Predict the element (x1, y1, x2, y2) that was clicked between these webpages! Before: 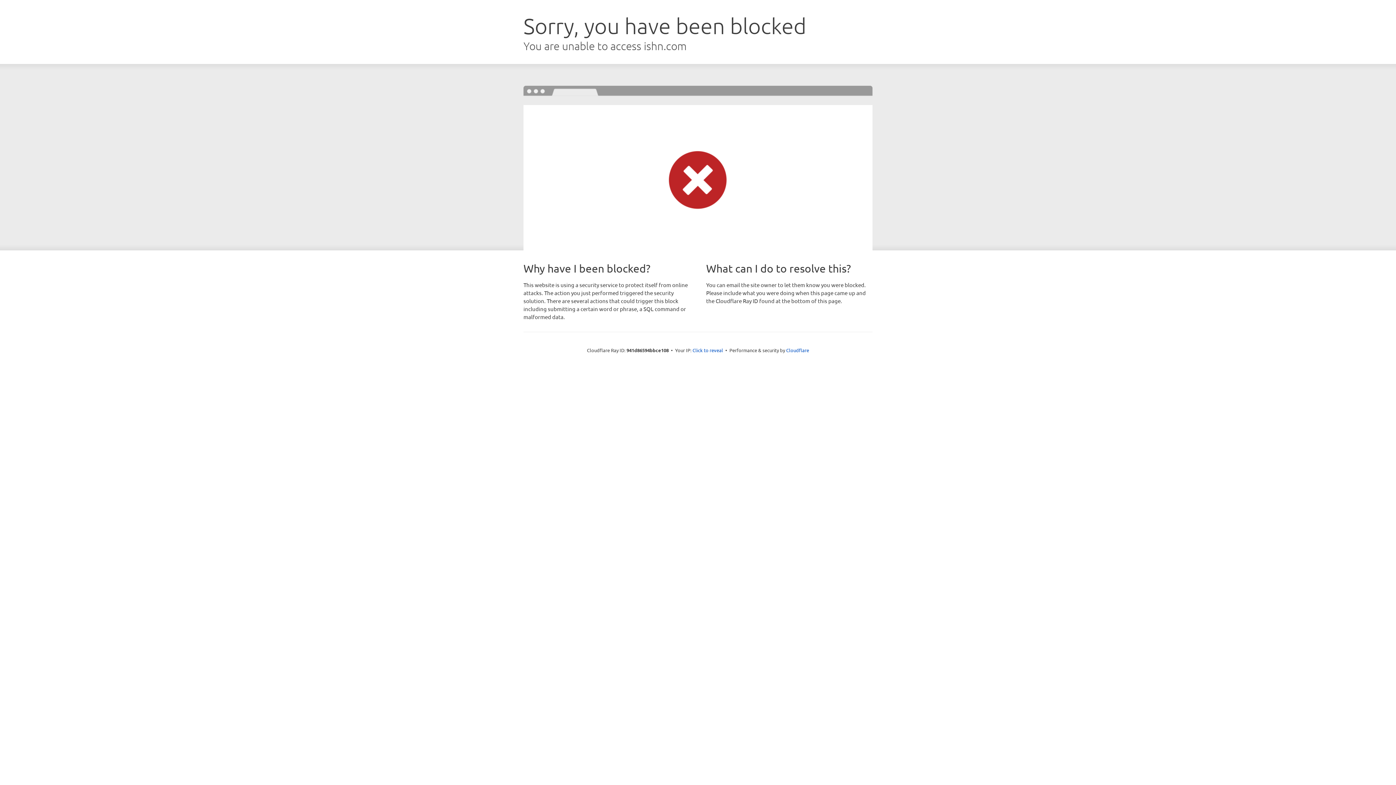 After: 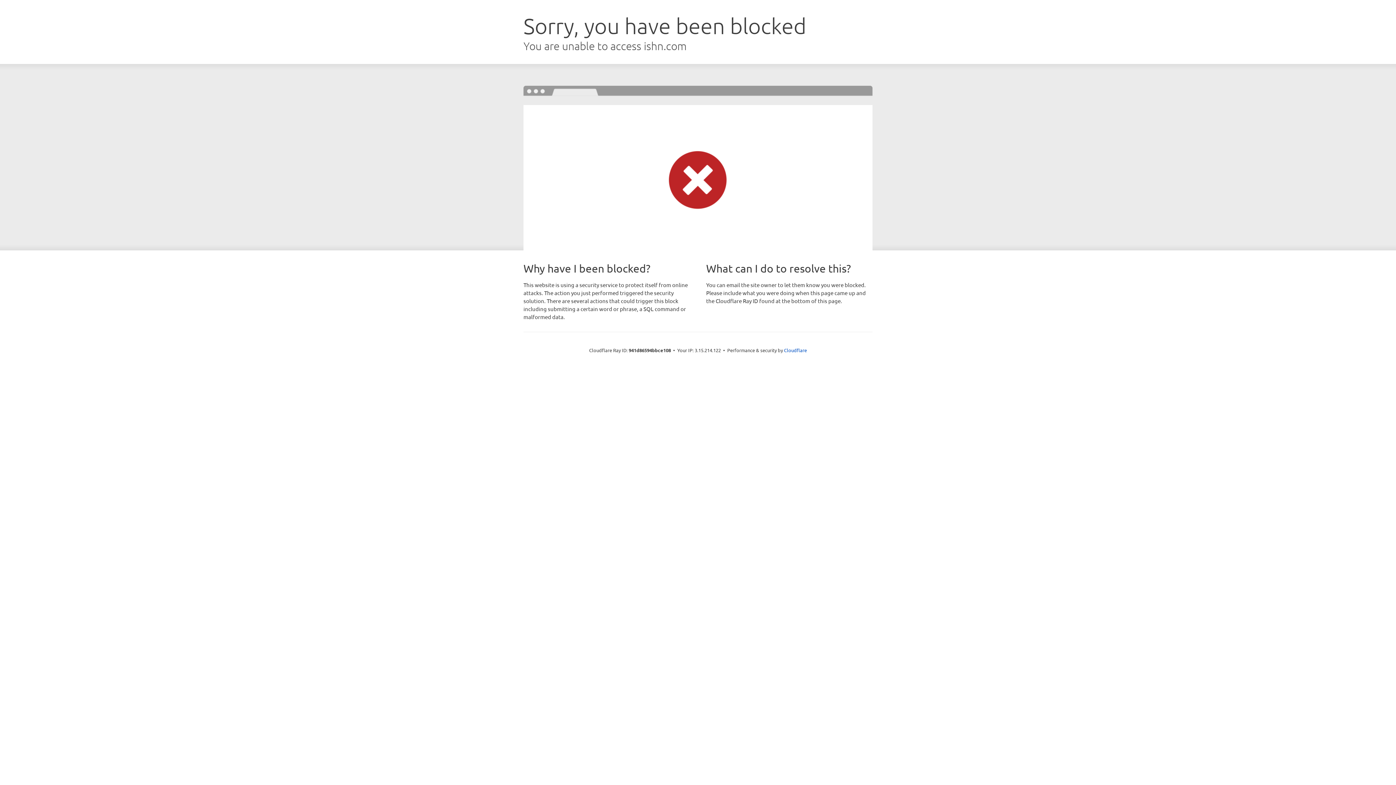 Action: label: Click to reveal bbox: (692, 346, 723, 353)